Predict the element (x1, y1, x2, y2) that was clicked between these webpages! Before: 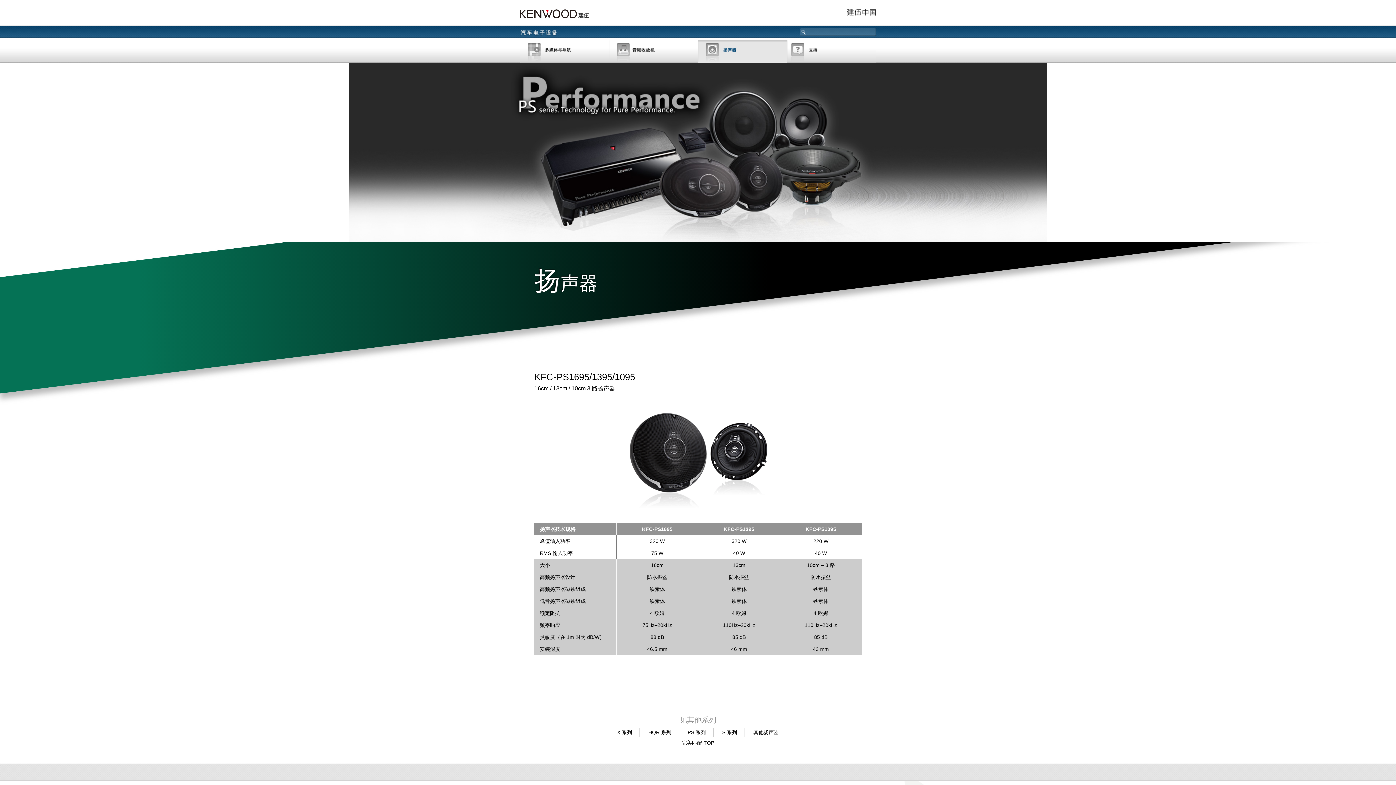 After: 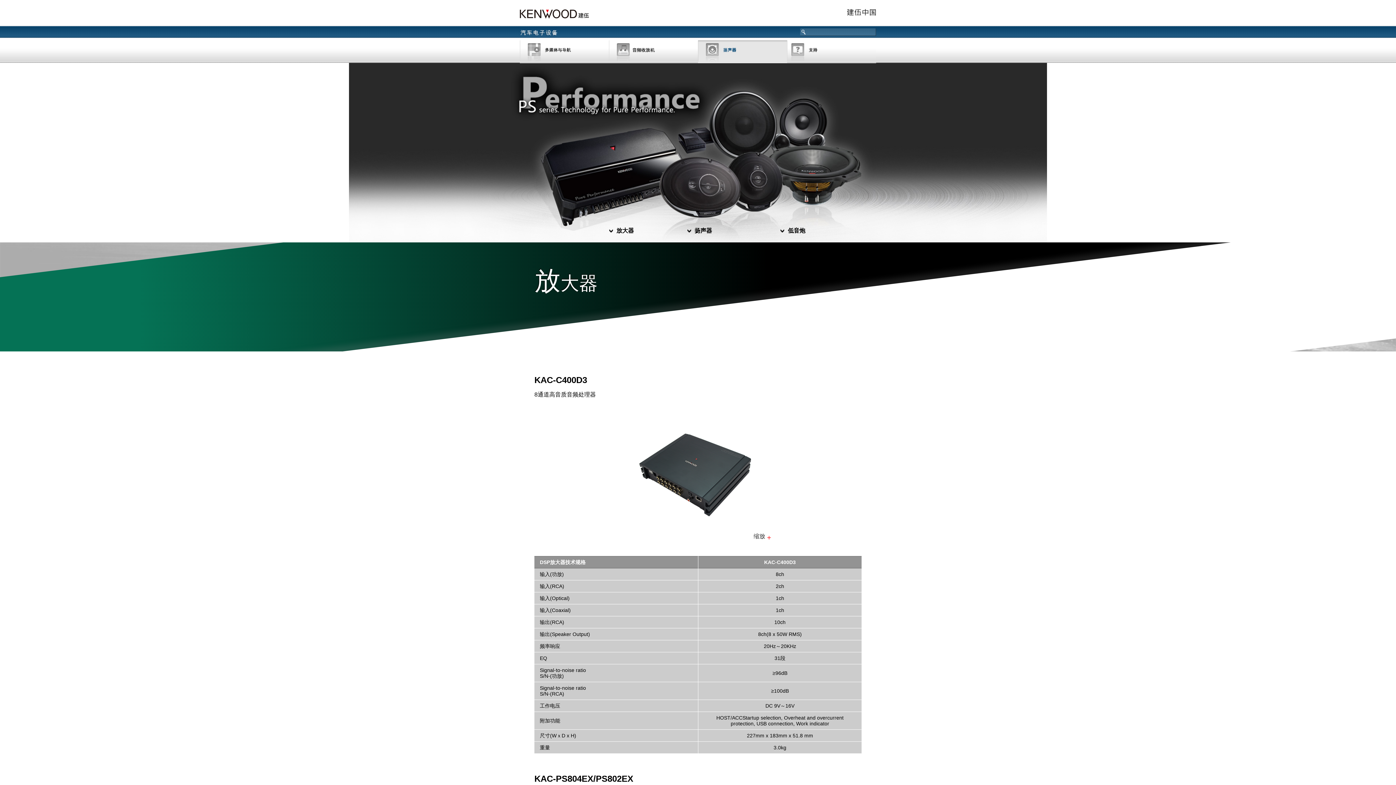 Action: bbox: (687, 729, 706, 735) label: PS 系列